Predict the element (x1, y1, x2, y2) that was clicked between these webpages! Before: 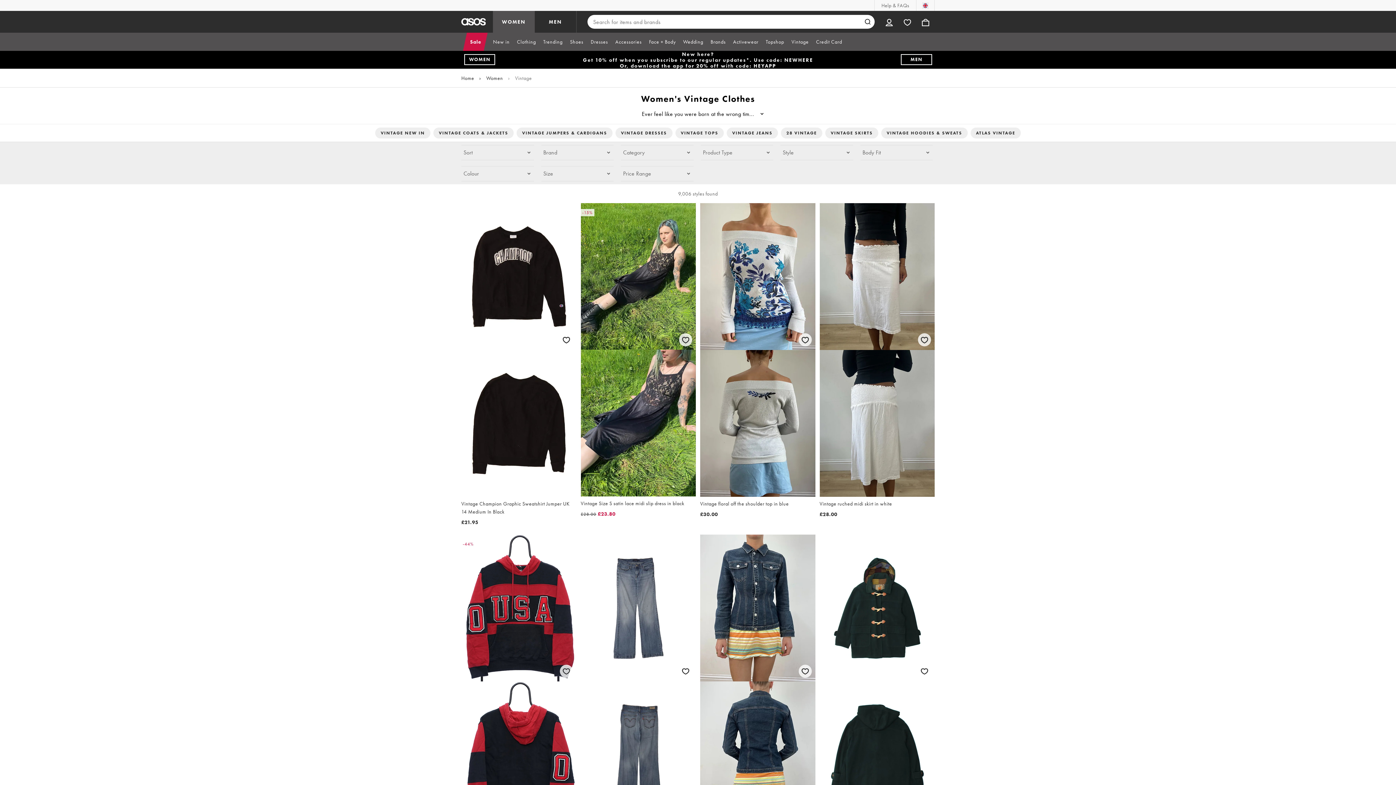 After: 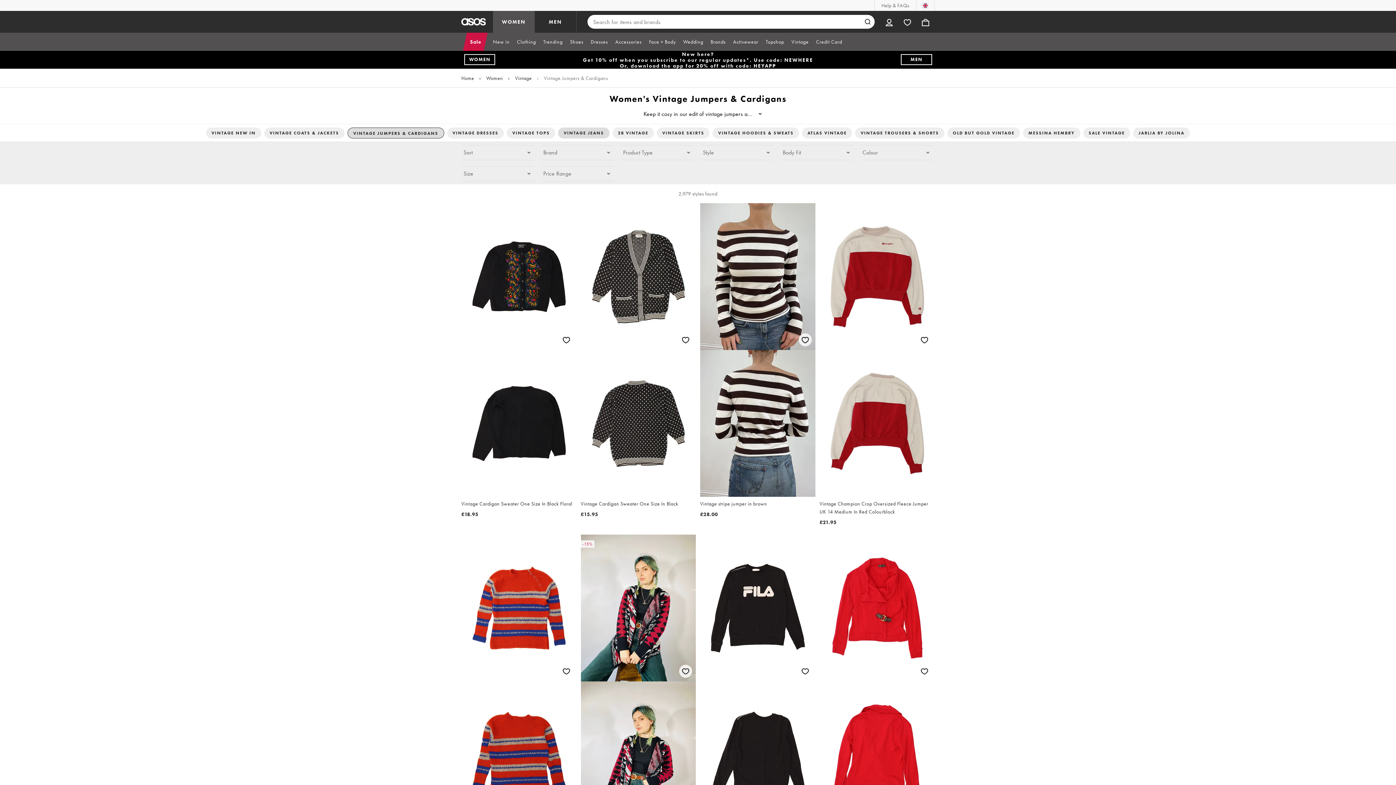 Action: bbox: (516, 127, 612, 138) label: VINTAGE JUMPERS & CARDIGANS